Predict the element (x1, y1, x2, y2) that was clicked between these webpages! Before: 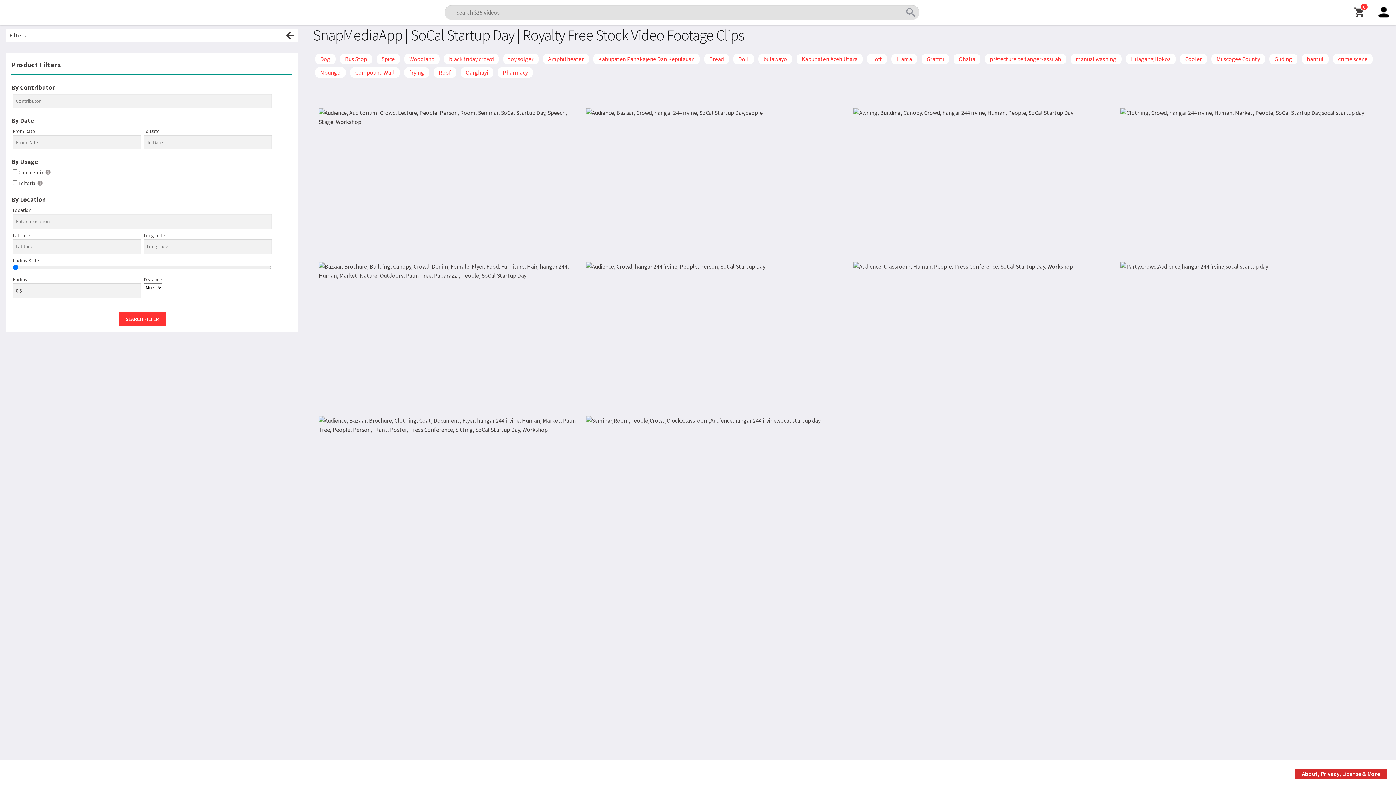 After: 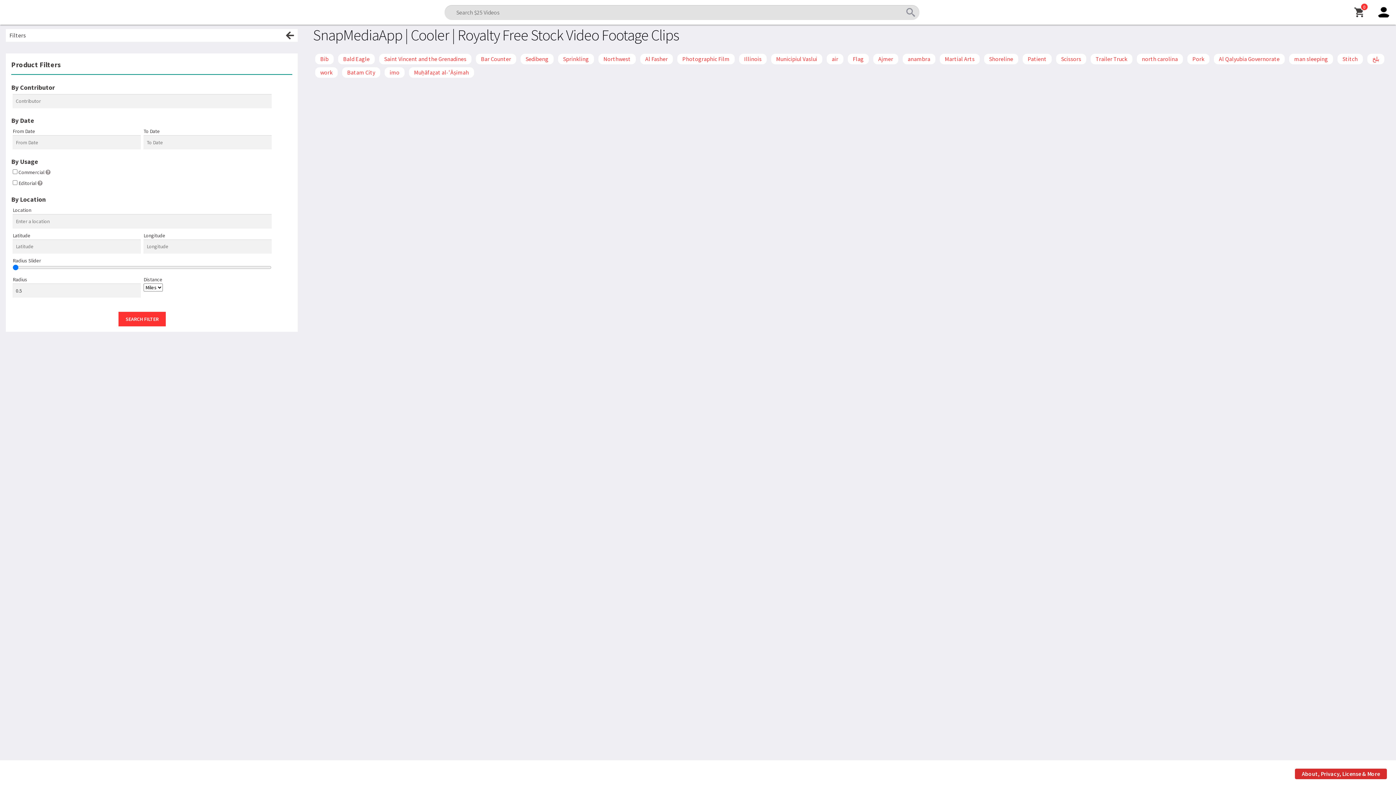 Action: bbox: (1185, 55, 1202, 62) label: Cooler